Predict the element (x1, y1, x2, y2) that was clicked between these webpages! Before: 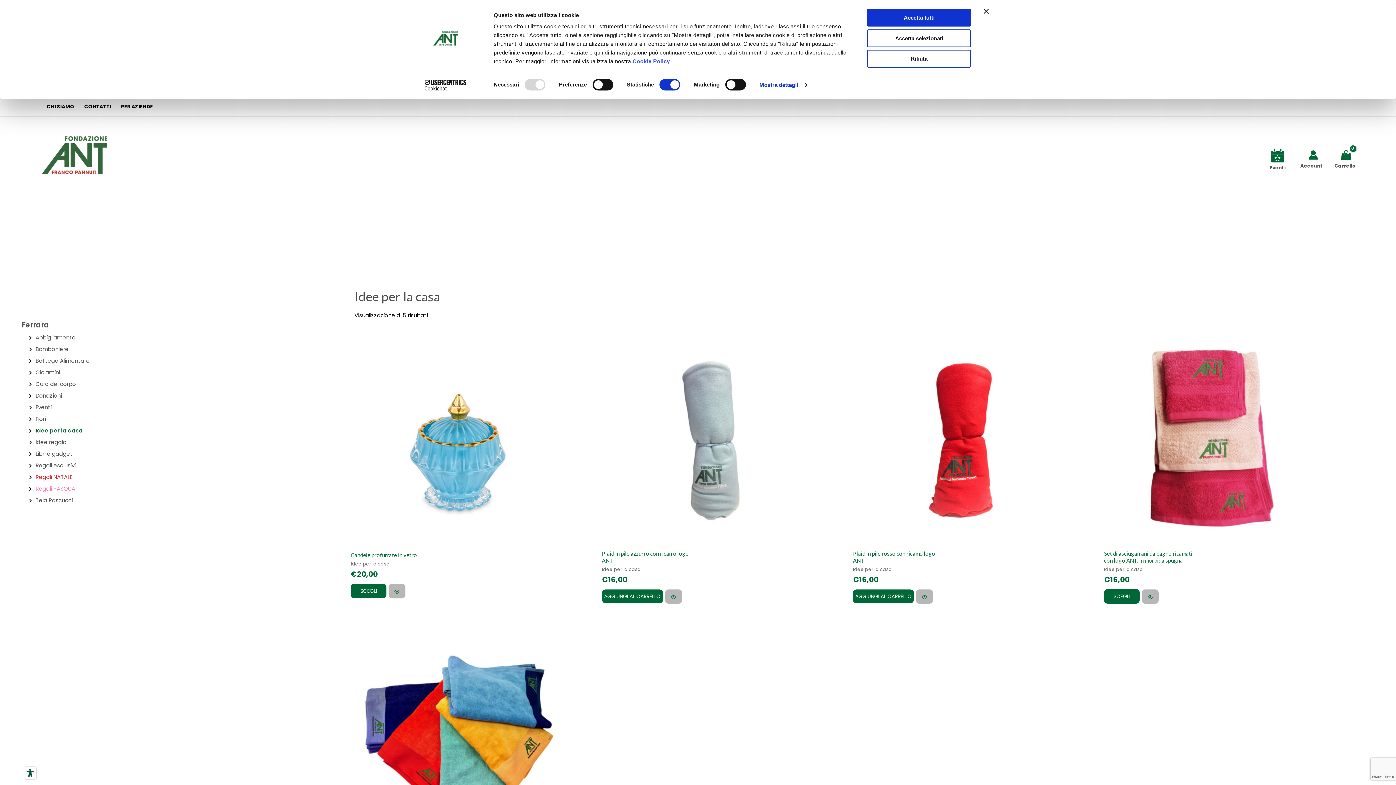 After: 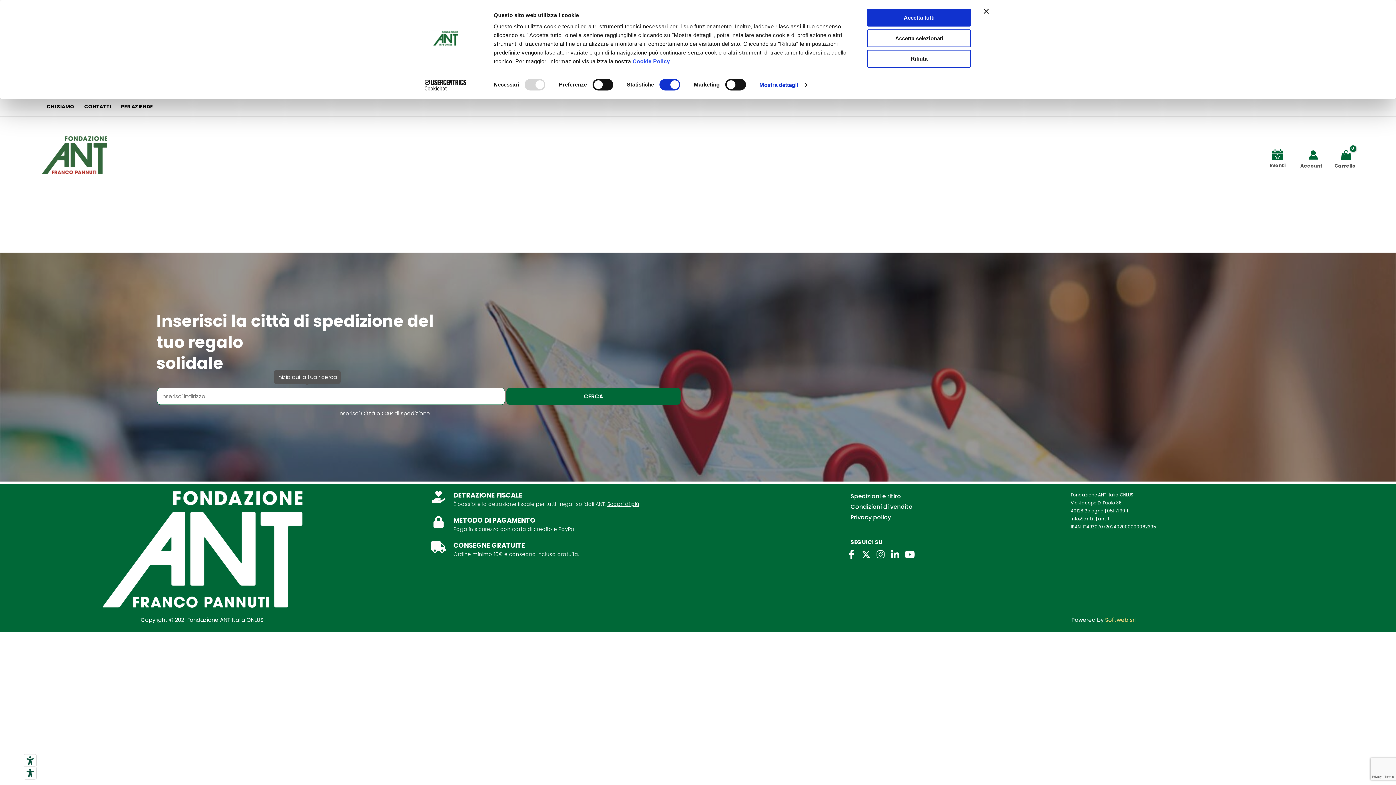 Action: label: Seleziona le opzioni per “Candele profumate in vetro” bbox: (350, 584, 386, 598)